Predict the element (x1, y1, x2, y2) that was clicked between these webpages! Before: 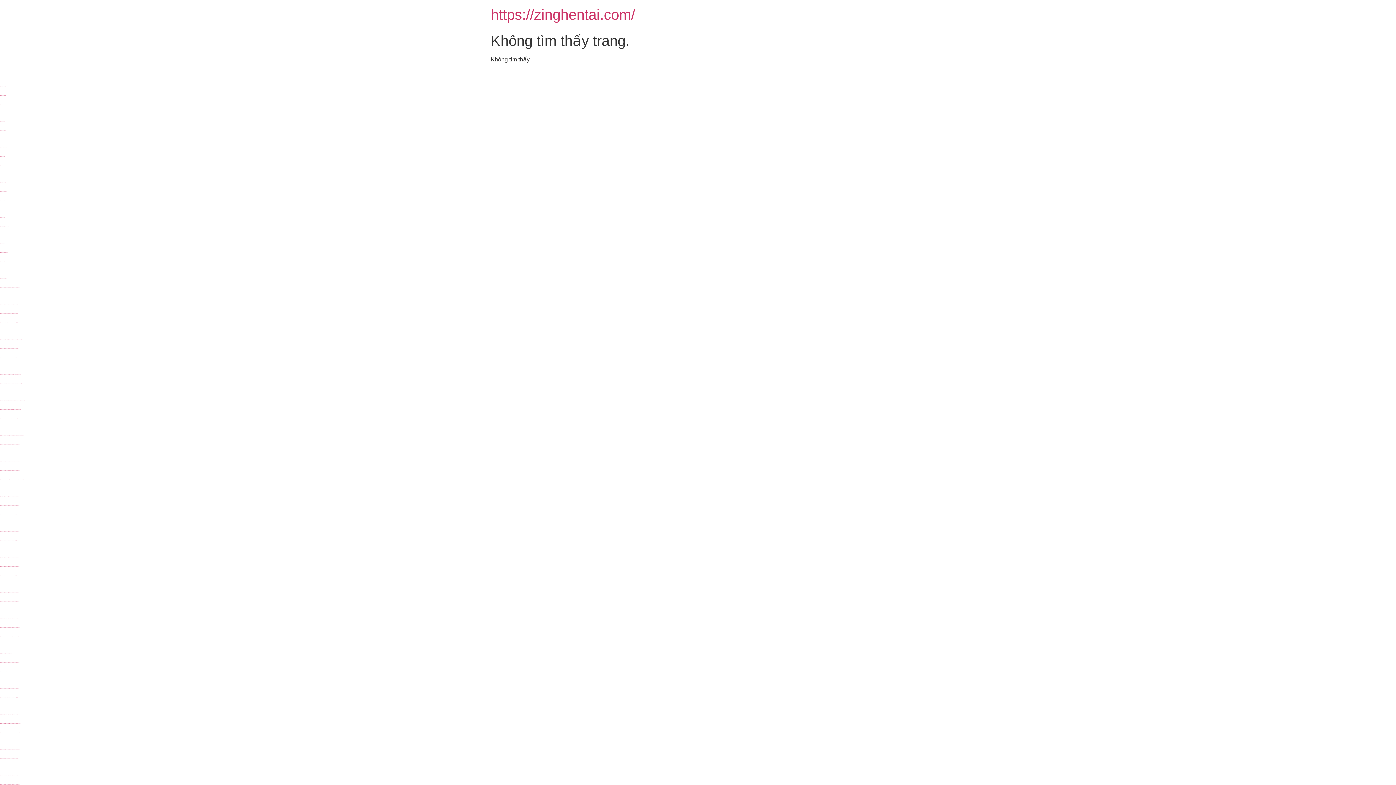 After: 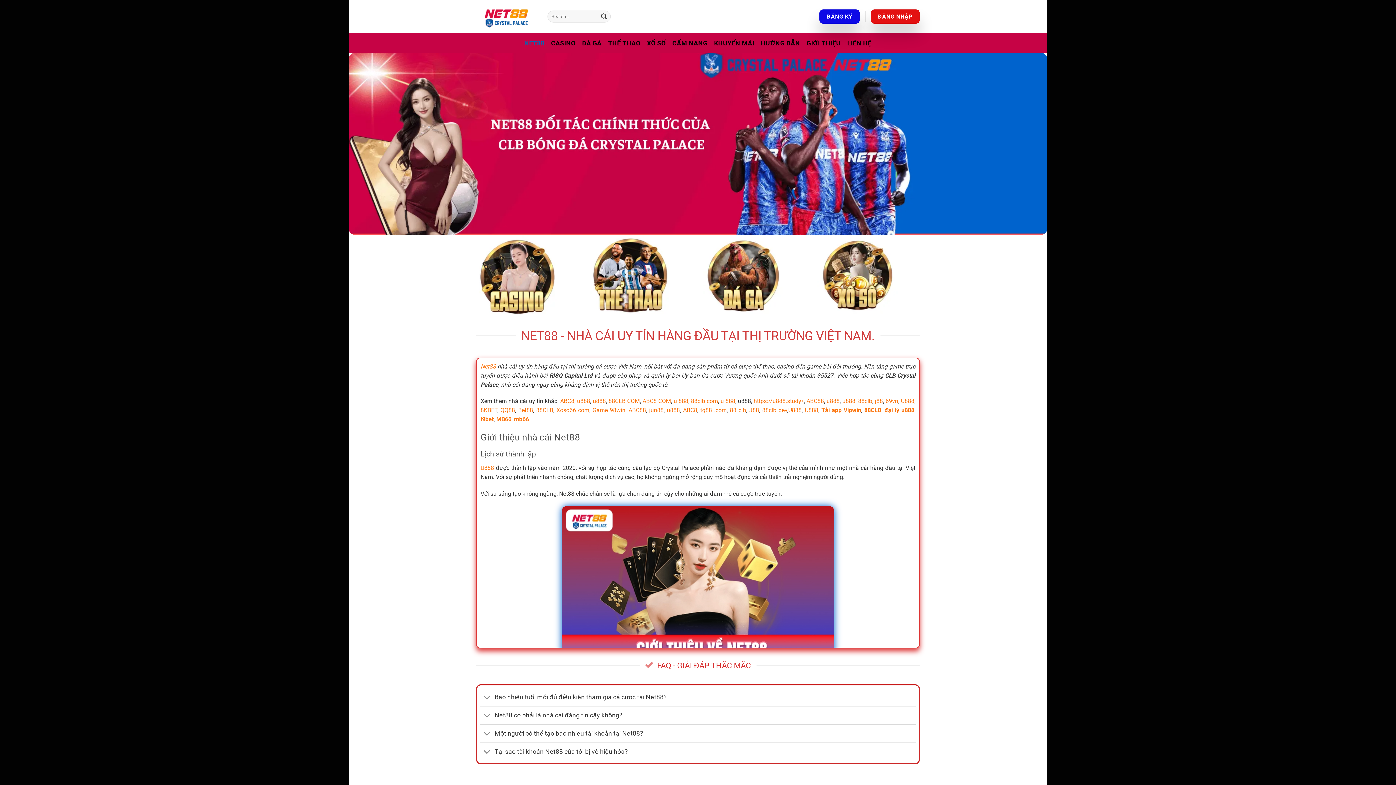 Action: label: https://net88.osaka/ porn site bbox: (0, 130, 6, 130)